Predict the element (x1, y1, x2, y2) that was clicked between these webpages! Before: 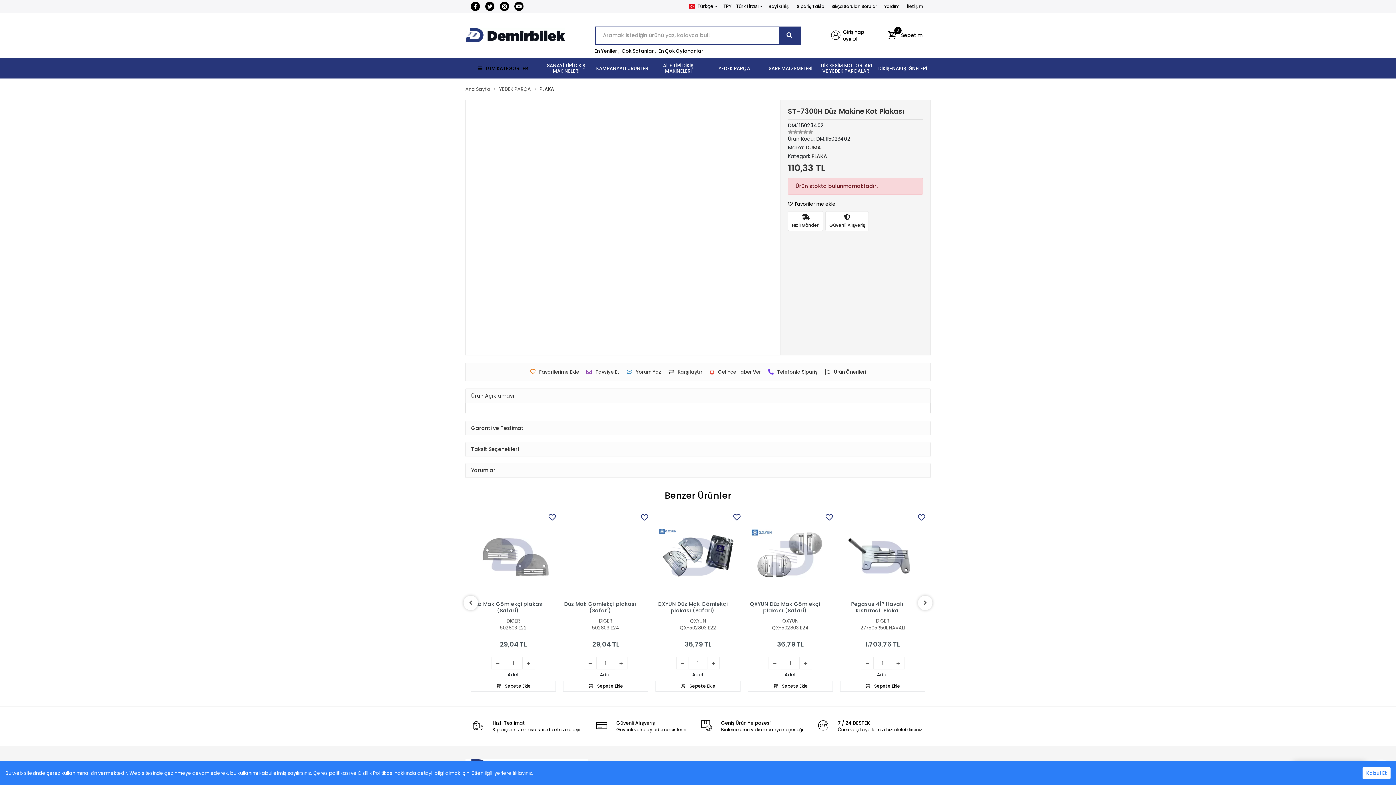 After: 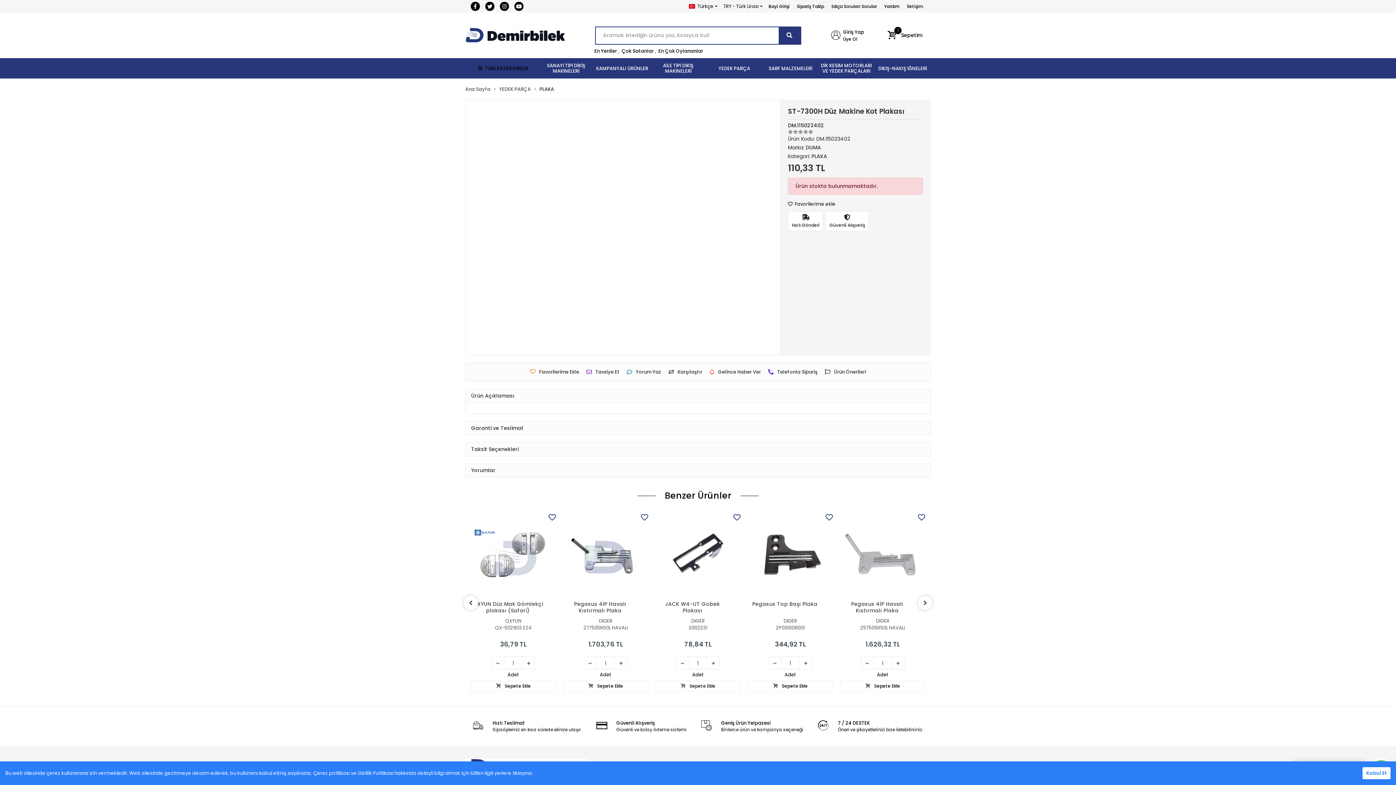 Action: bbox: (840, 681, 925, 692) label:  Sepete Ekle